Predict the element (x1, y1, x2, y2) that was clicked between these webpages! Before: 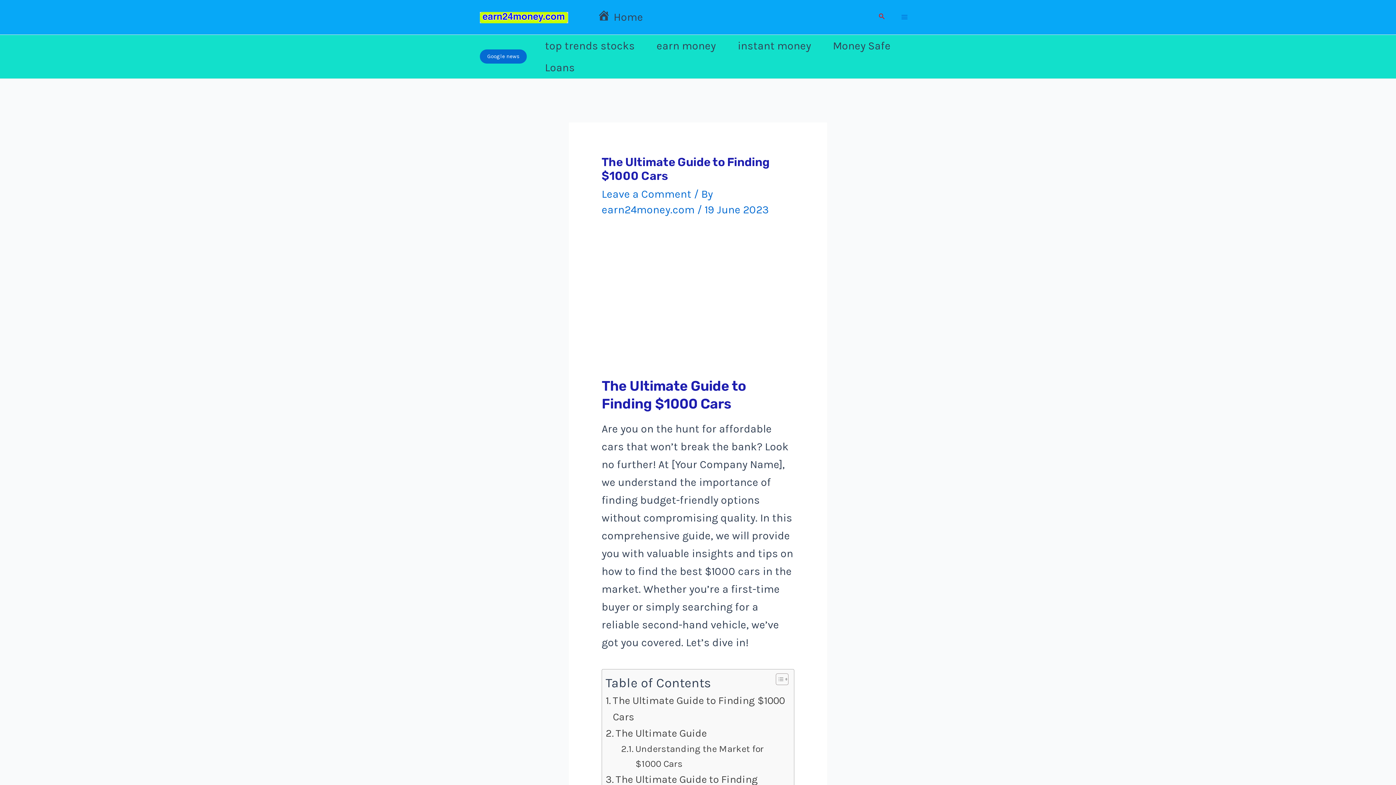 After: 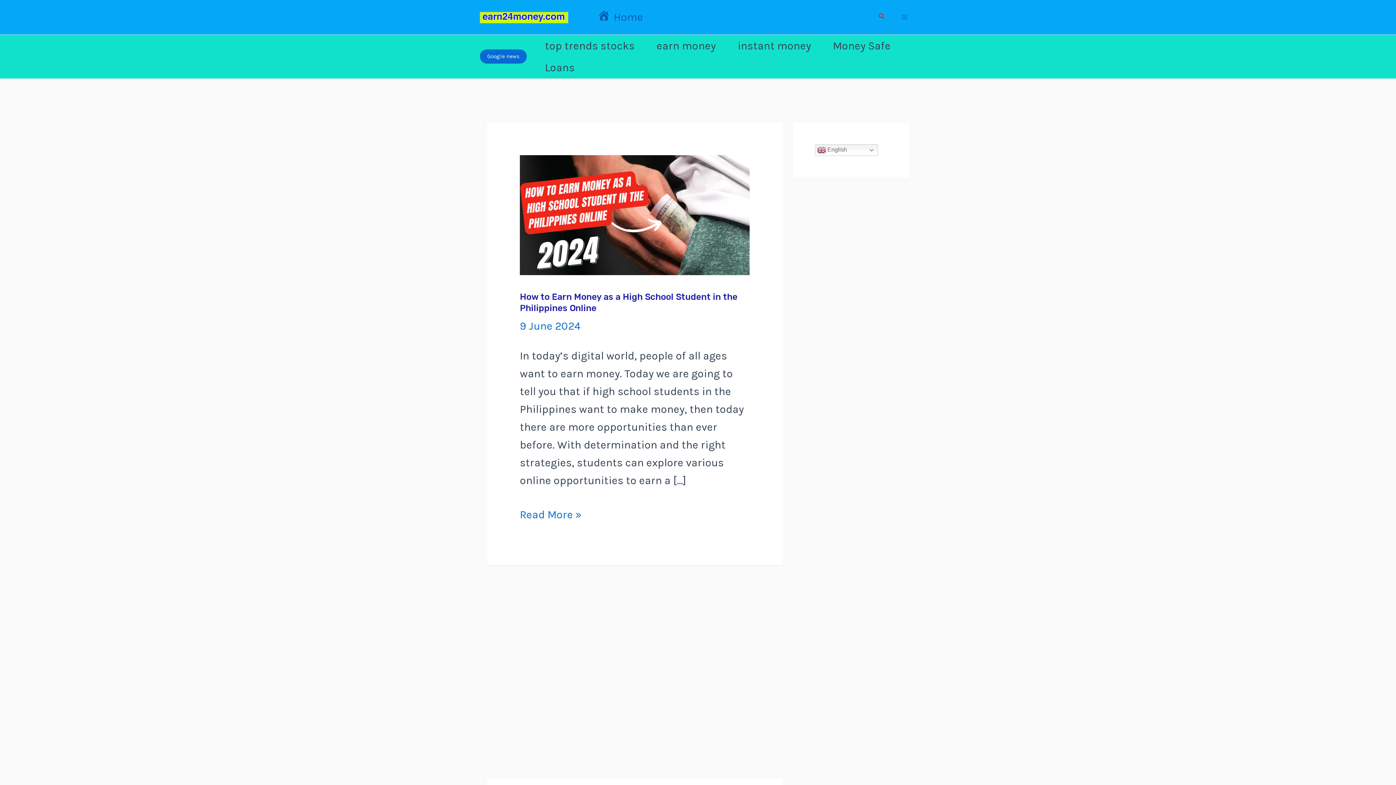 Action: bbox: (586, 2, 654, 31) label: Home